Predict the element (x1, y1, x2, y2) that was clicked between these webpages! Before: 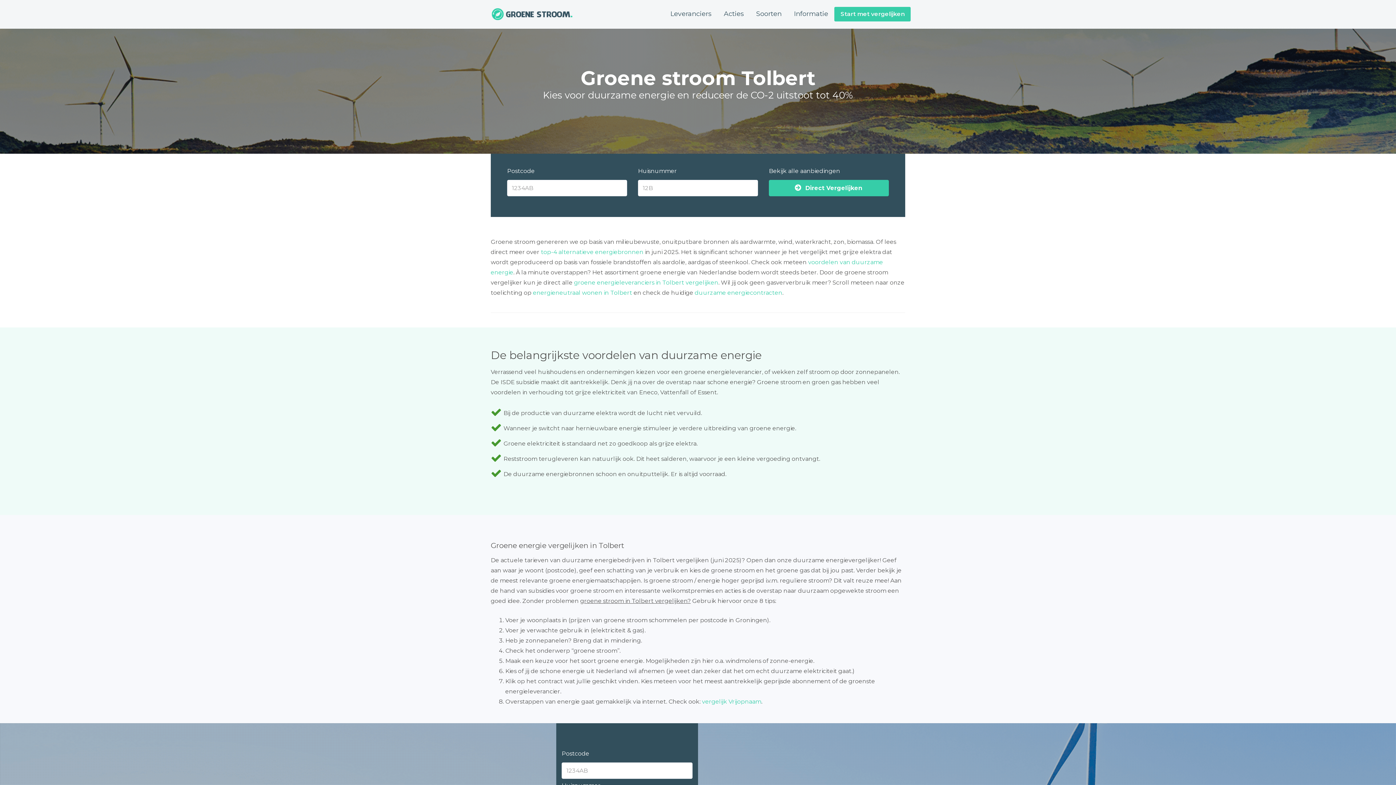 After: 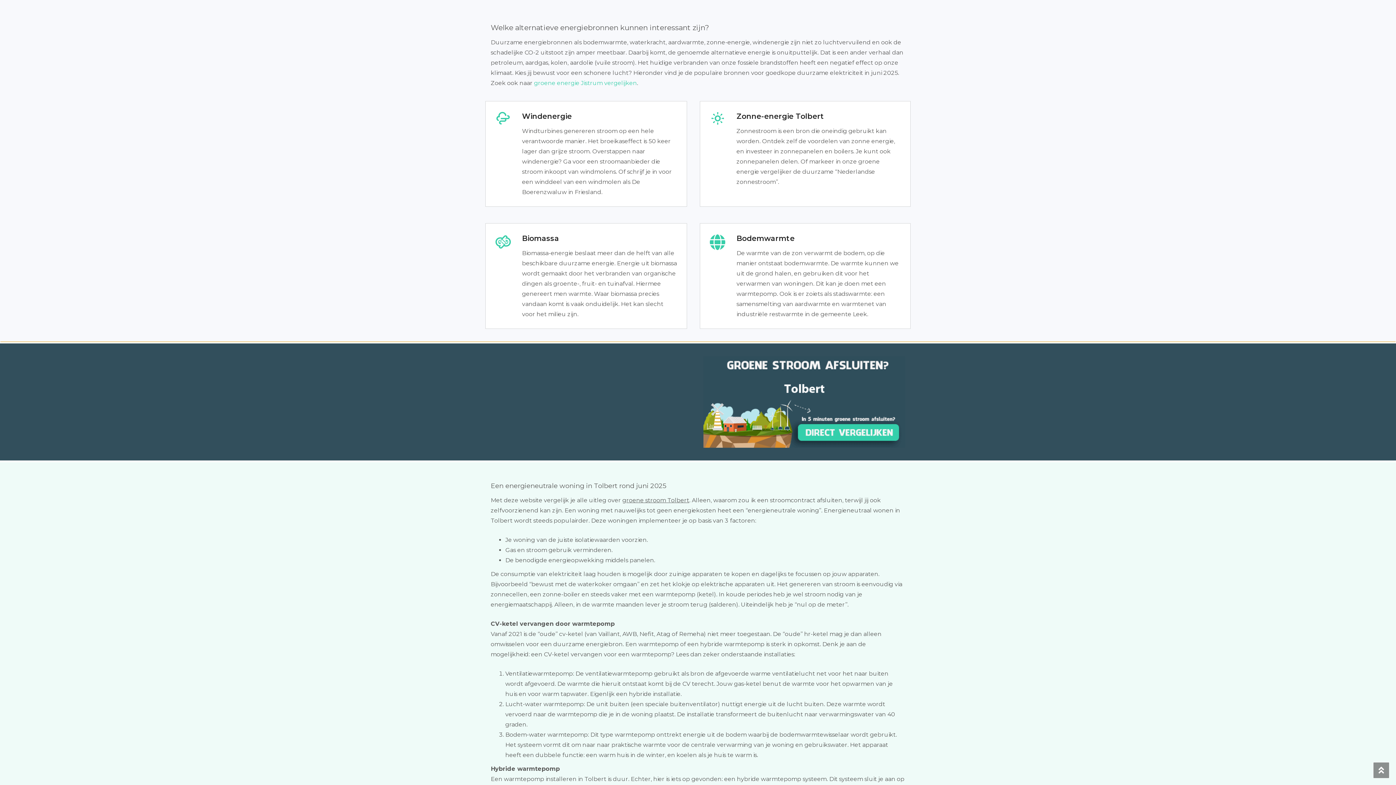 Action: label: top-4 alternatieve energiebronnen bbox: (541, 248, 643, 255)